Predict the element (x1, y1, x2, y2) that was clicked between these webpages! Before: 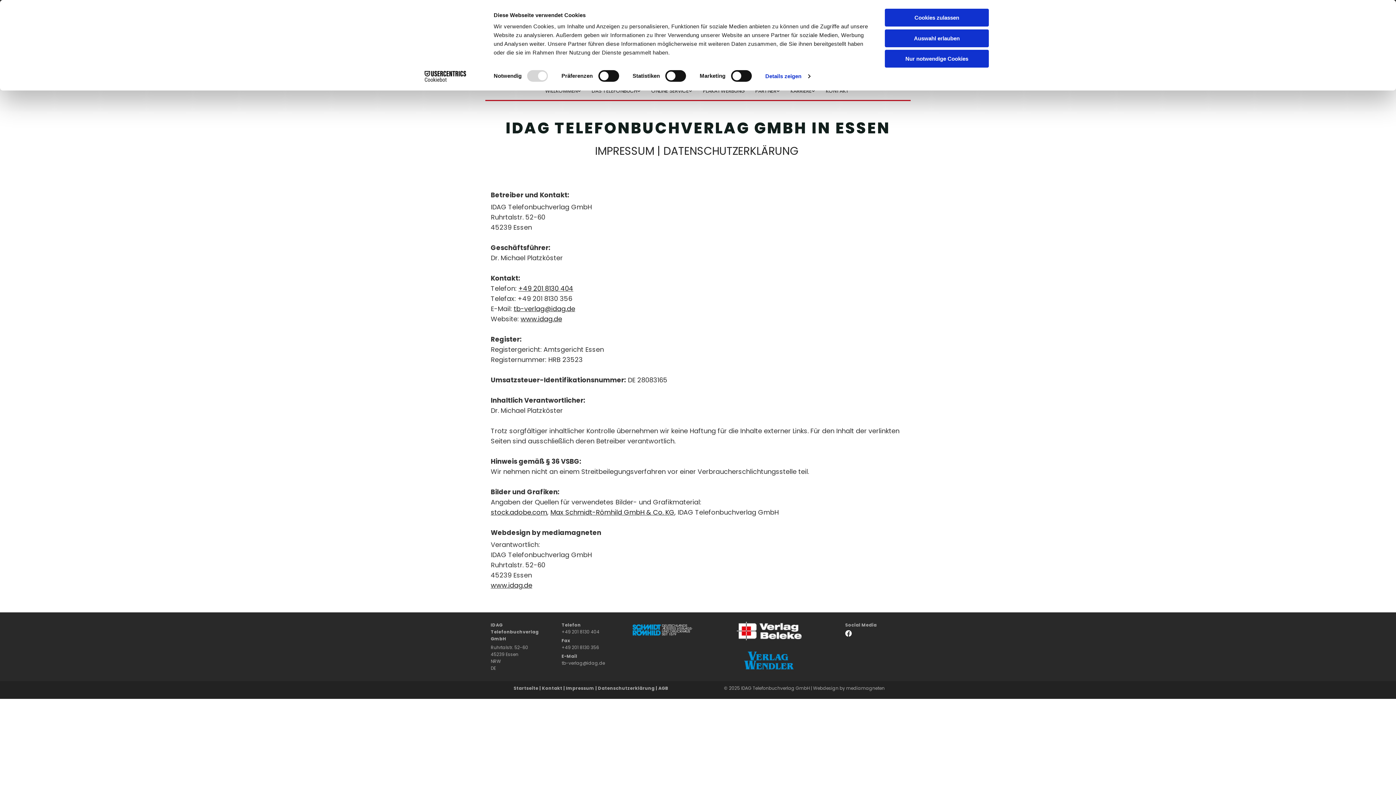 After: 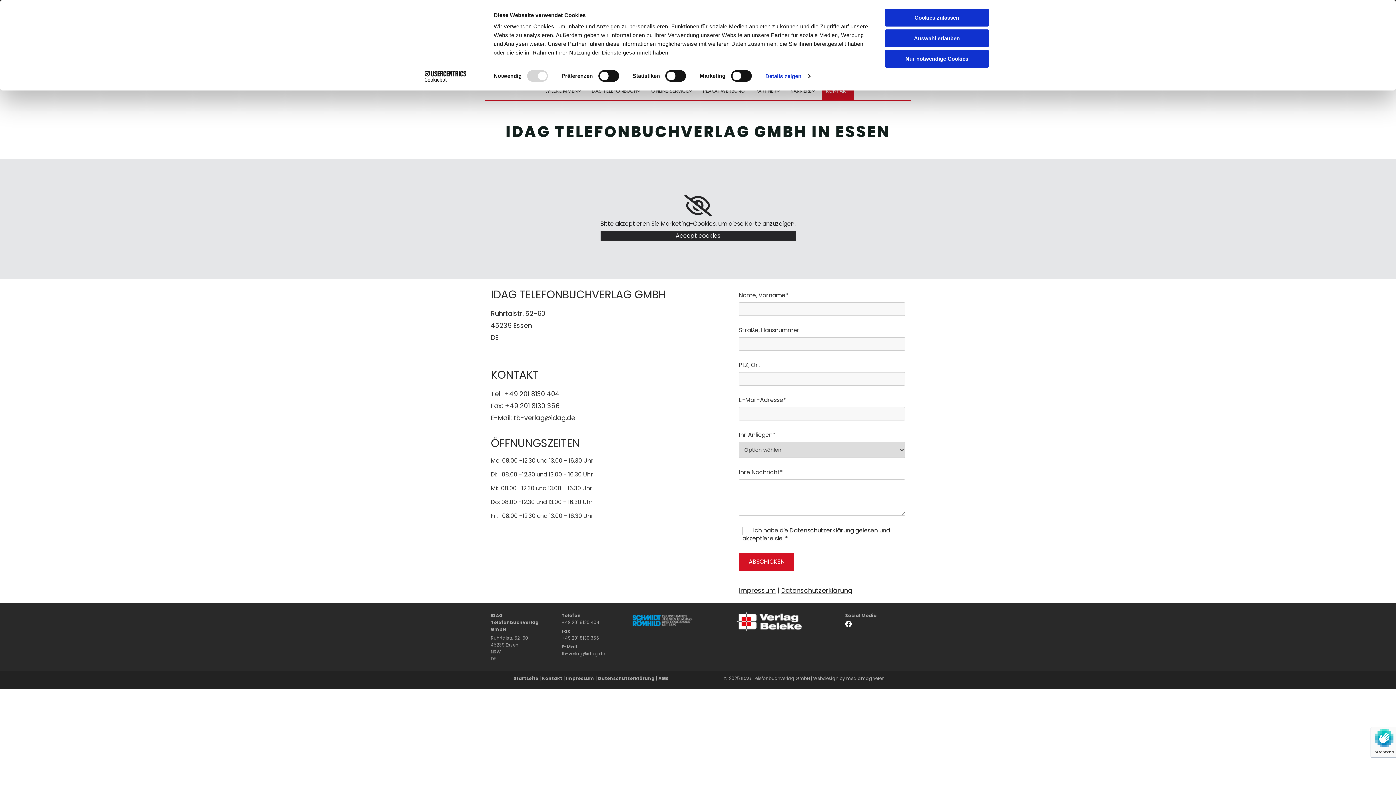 Action: label: Kontakt bbox: (542, 685, 562, 691)